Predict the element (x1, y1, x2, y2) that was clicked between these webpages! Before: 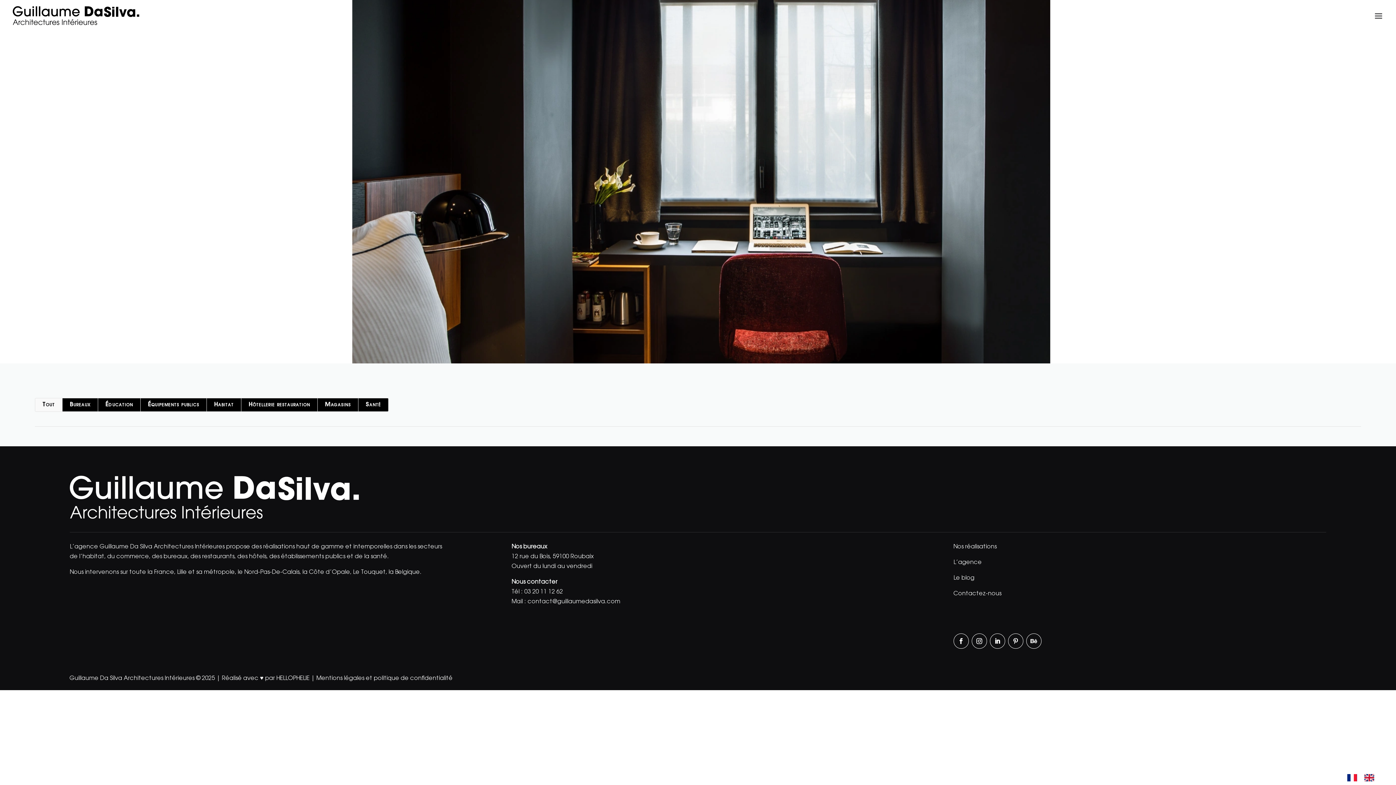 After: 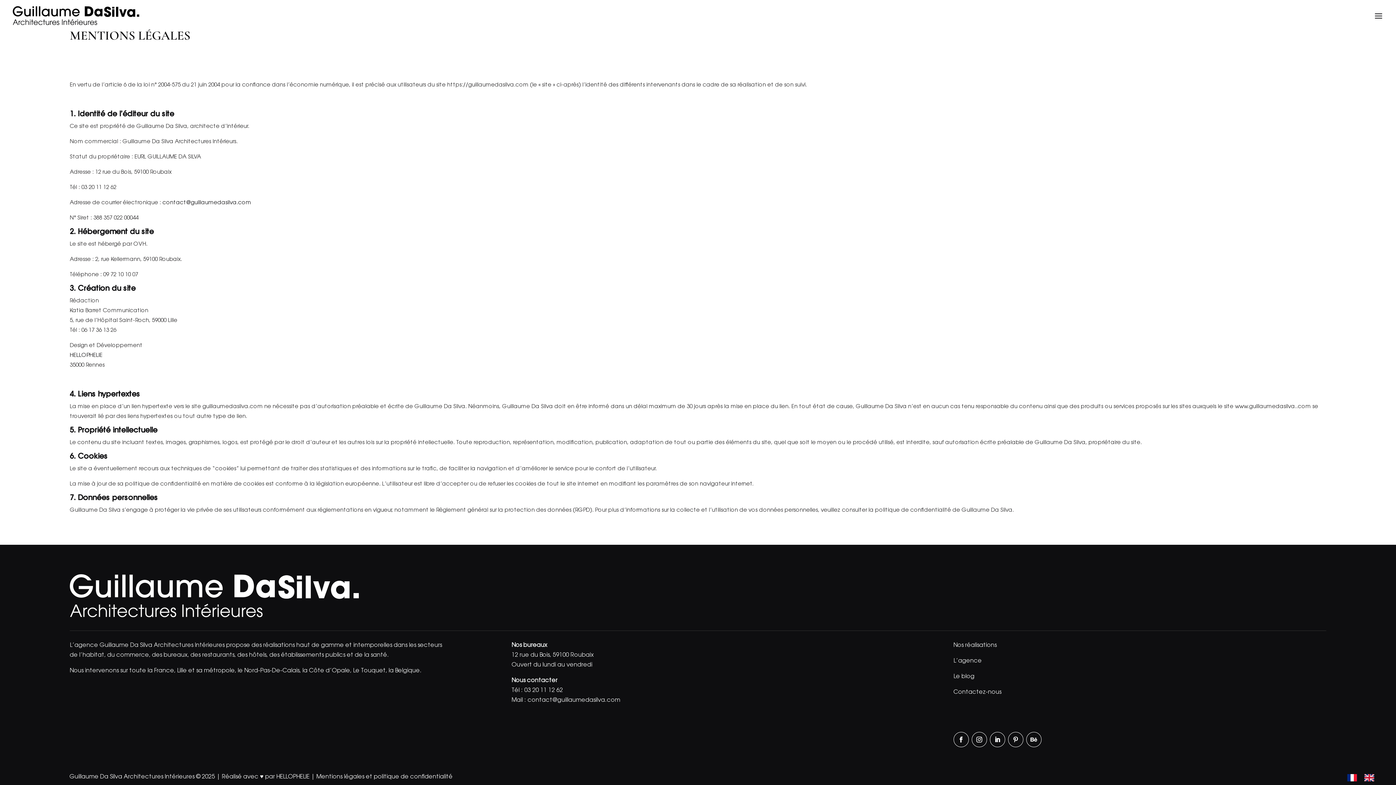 Action: bbox: (316, 675, 373, 681) label: Mentions légales et 